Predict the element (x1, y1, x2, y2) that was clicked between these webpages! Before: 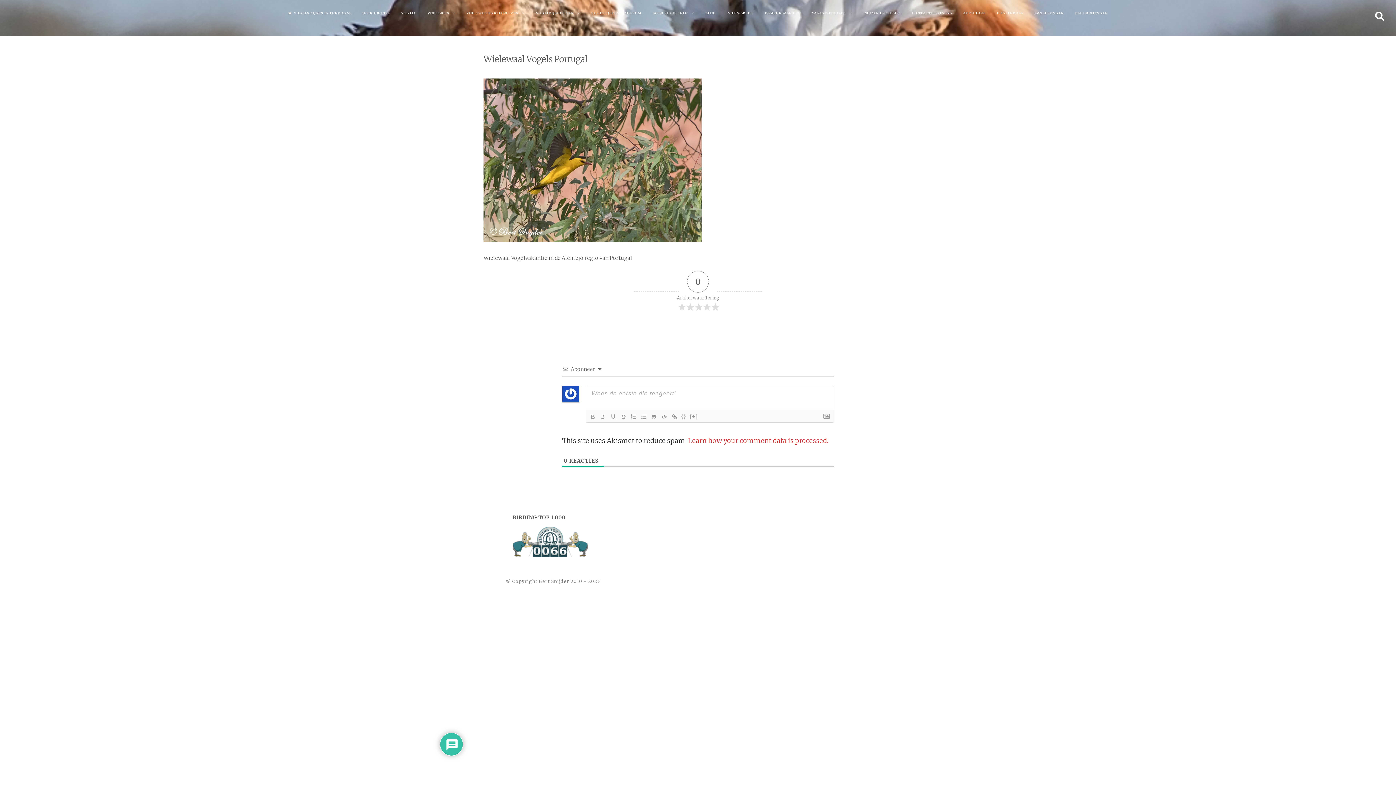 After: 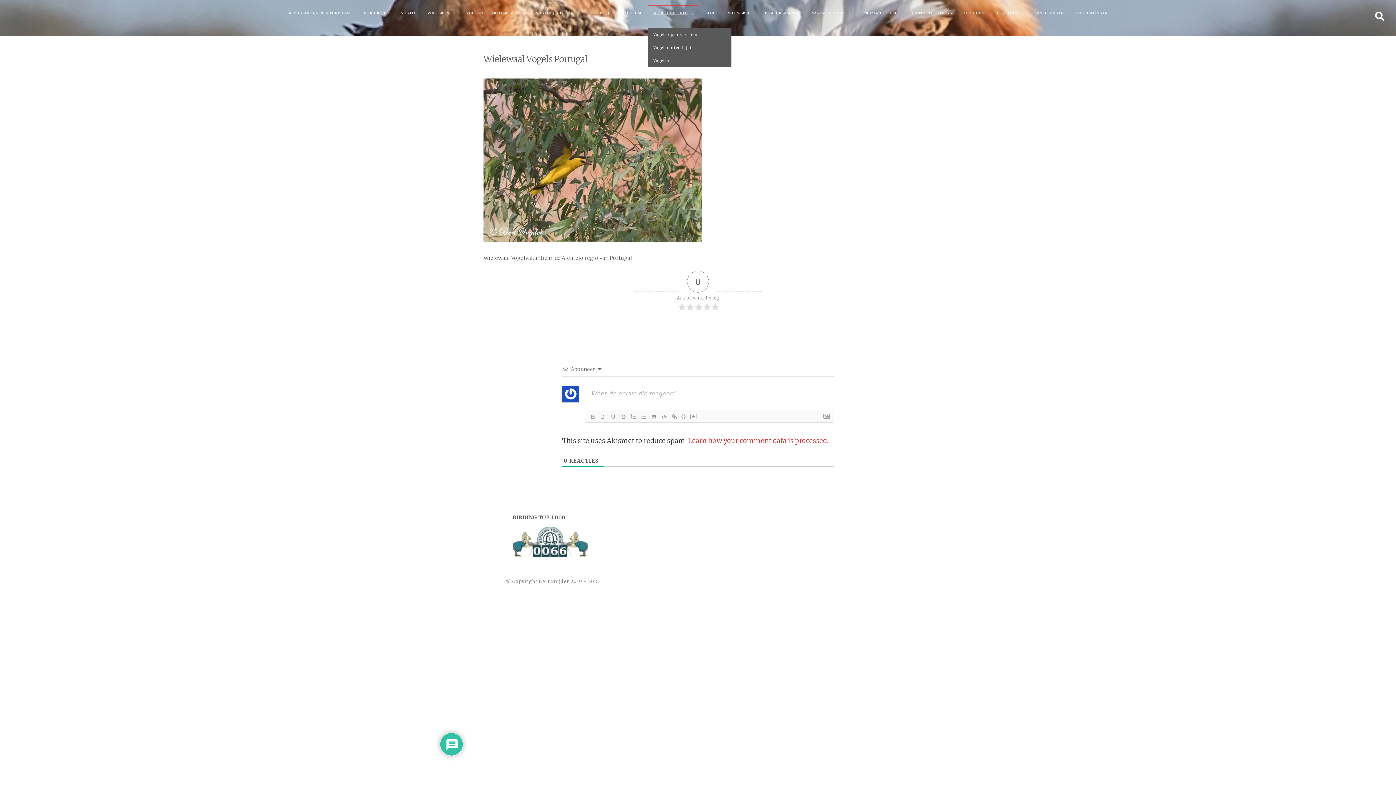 Action: bbox: (648, 5, 699, 19) label: MEER VOGEL INFO